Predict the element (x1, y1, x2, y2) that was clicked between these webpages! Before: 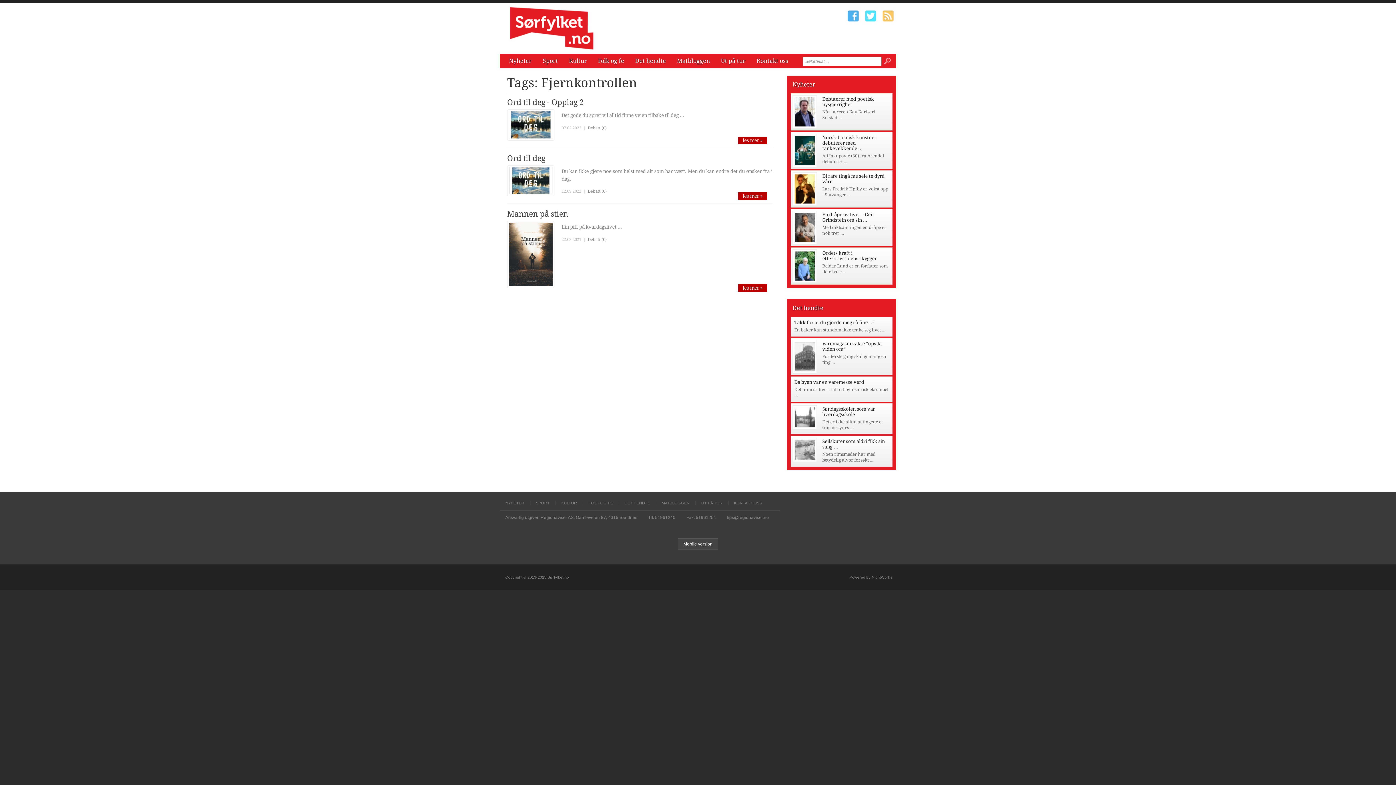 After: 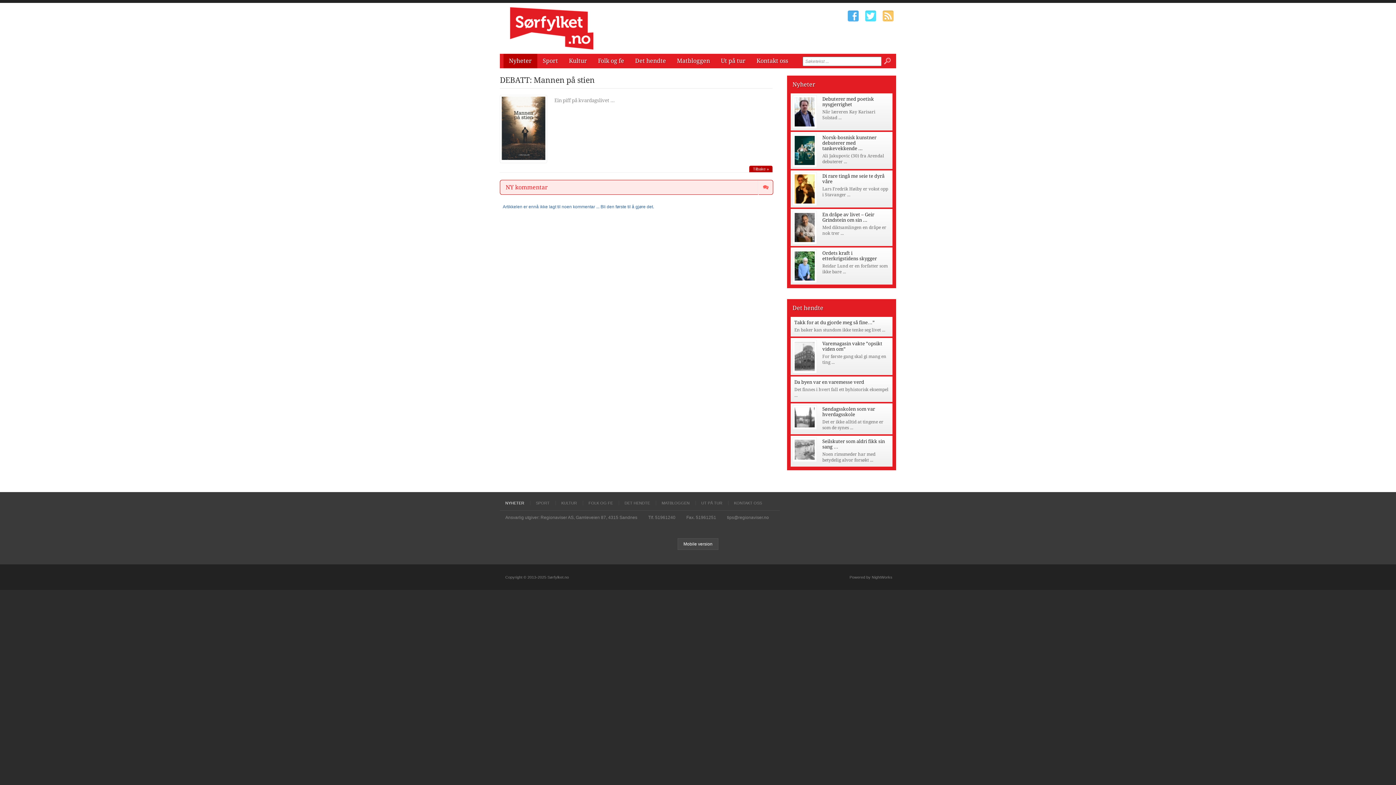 Action: label: Debatt (0) bbox: (588, 237, 606, 242)